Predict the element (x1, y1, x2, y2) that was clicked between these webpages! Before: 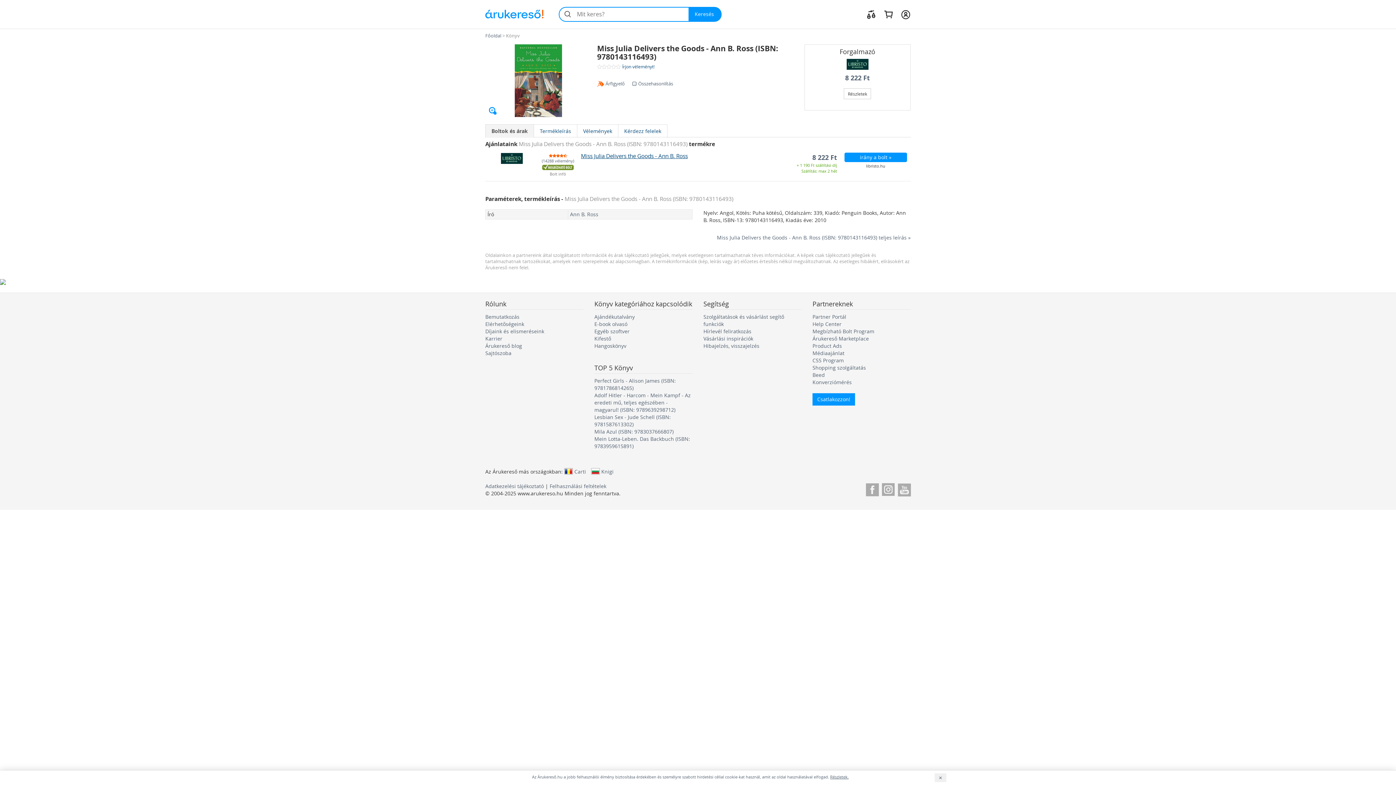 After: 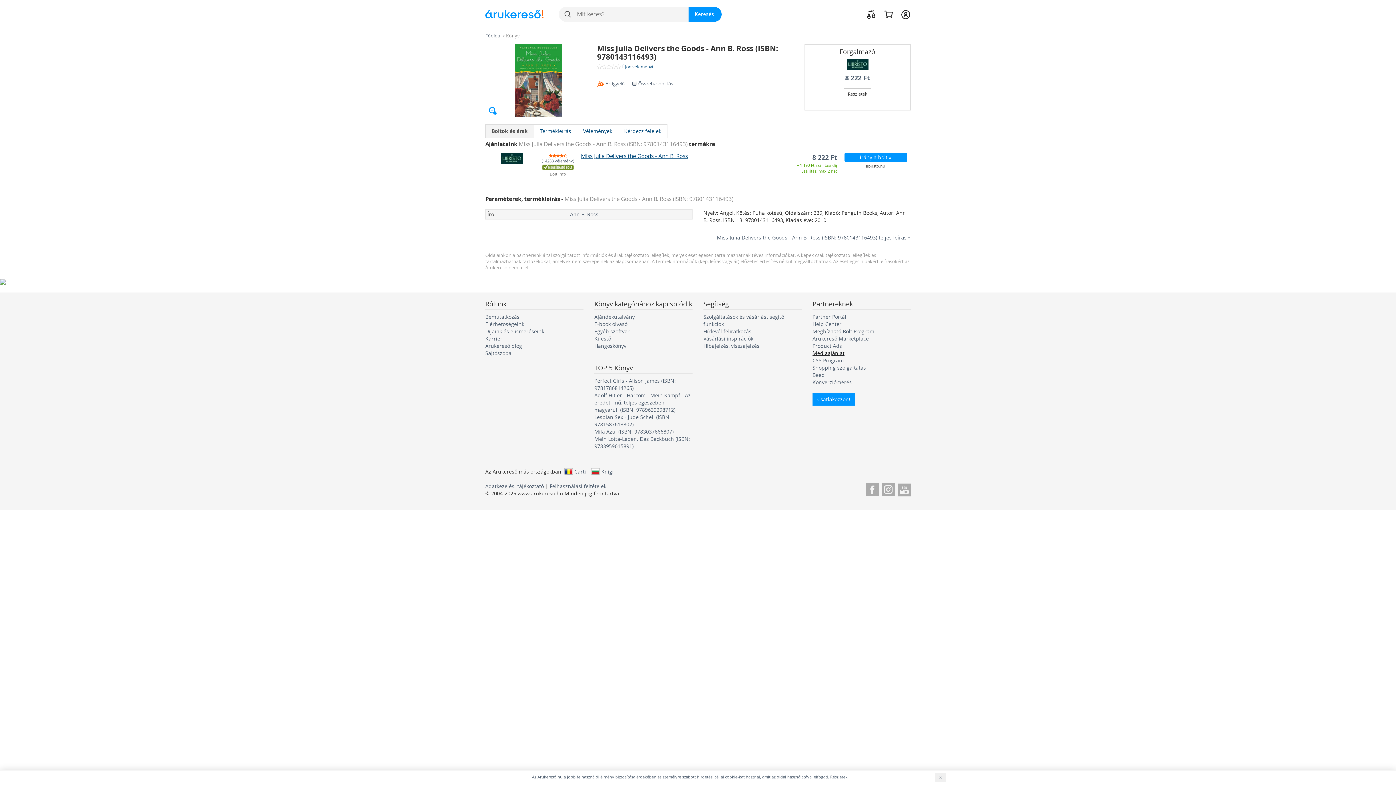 Action: label: Médiaajánlat bbox: (812, 349, 844, 356)